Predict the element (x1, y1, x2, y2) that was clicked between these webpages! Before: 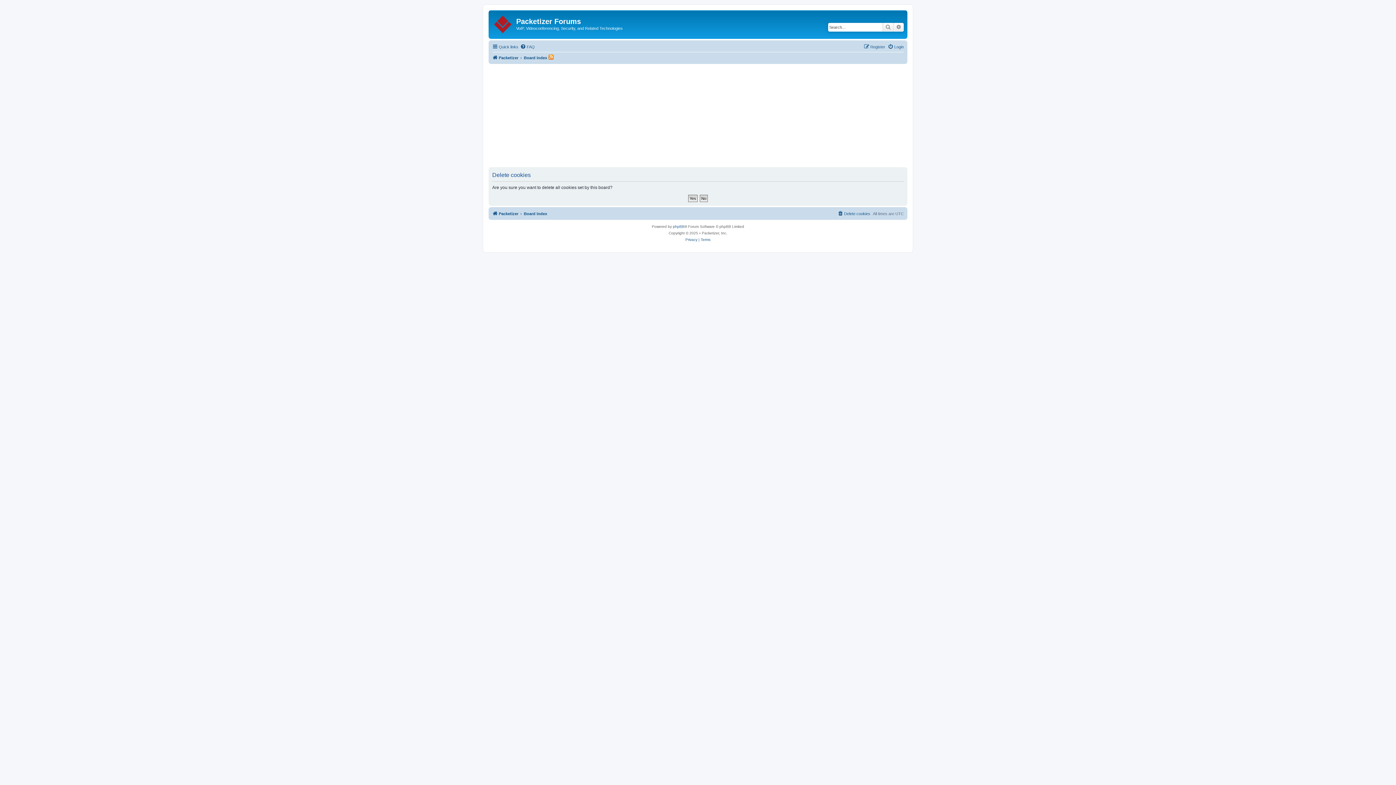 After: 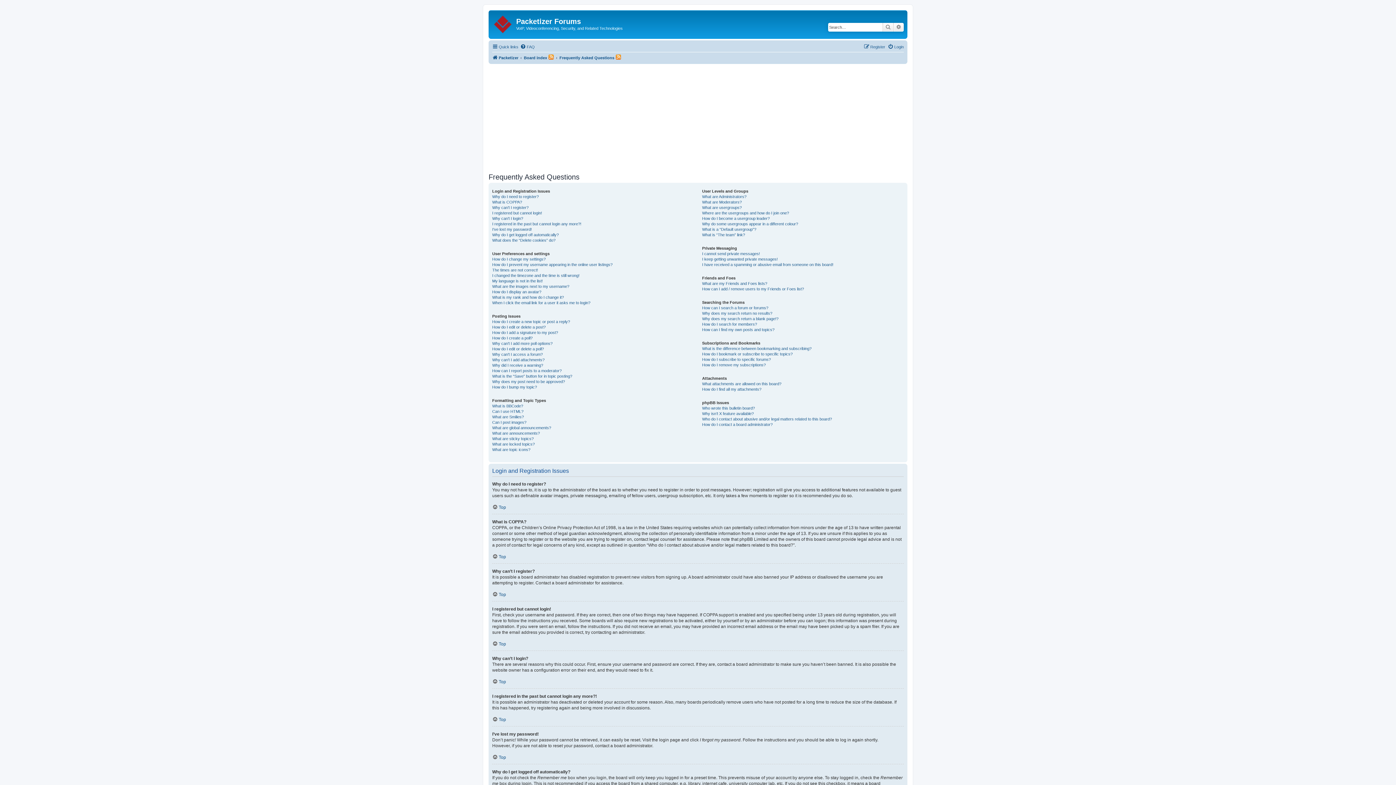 Action: bbox: (520, 42, 534, 51) label: FAQ